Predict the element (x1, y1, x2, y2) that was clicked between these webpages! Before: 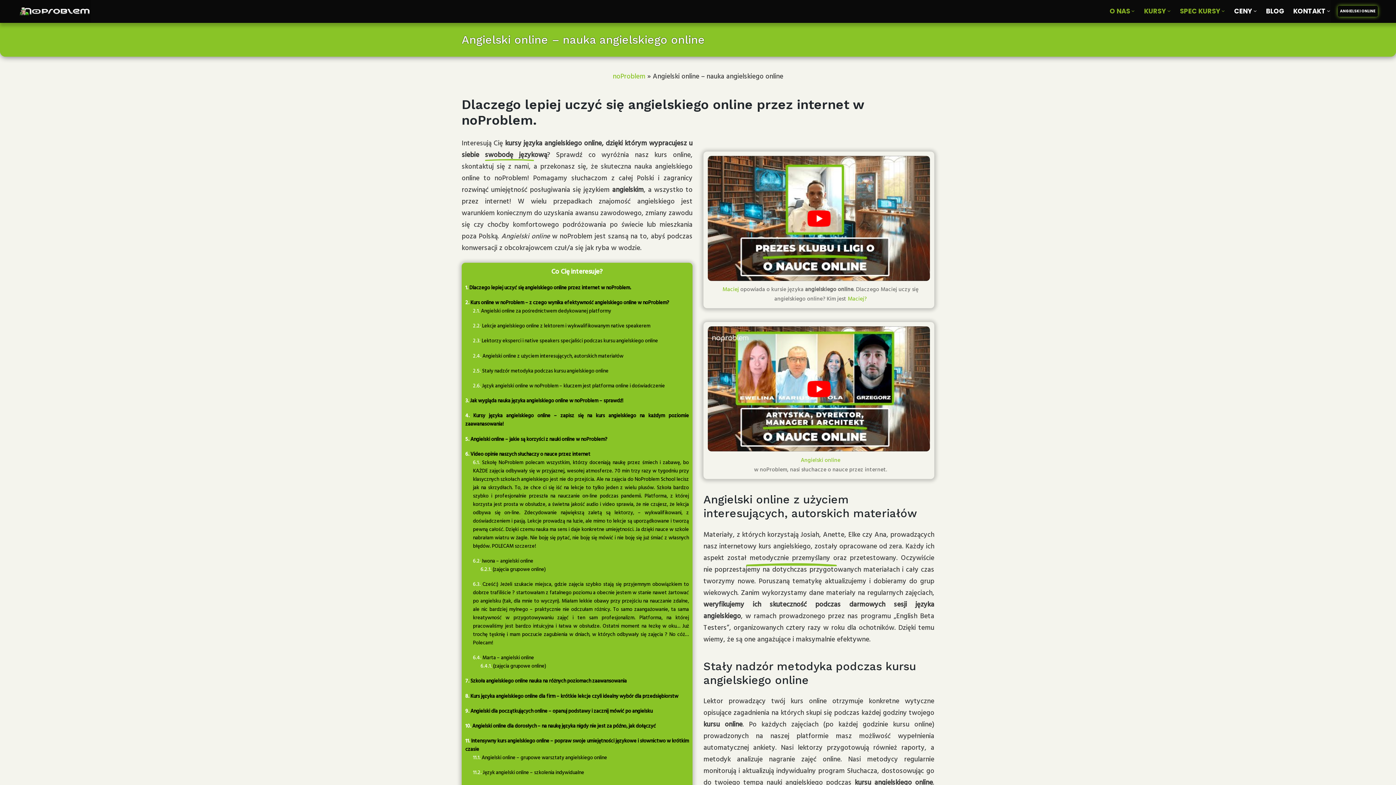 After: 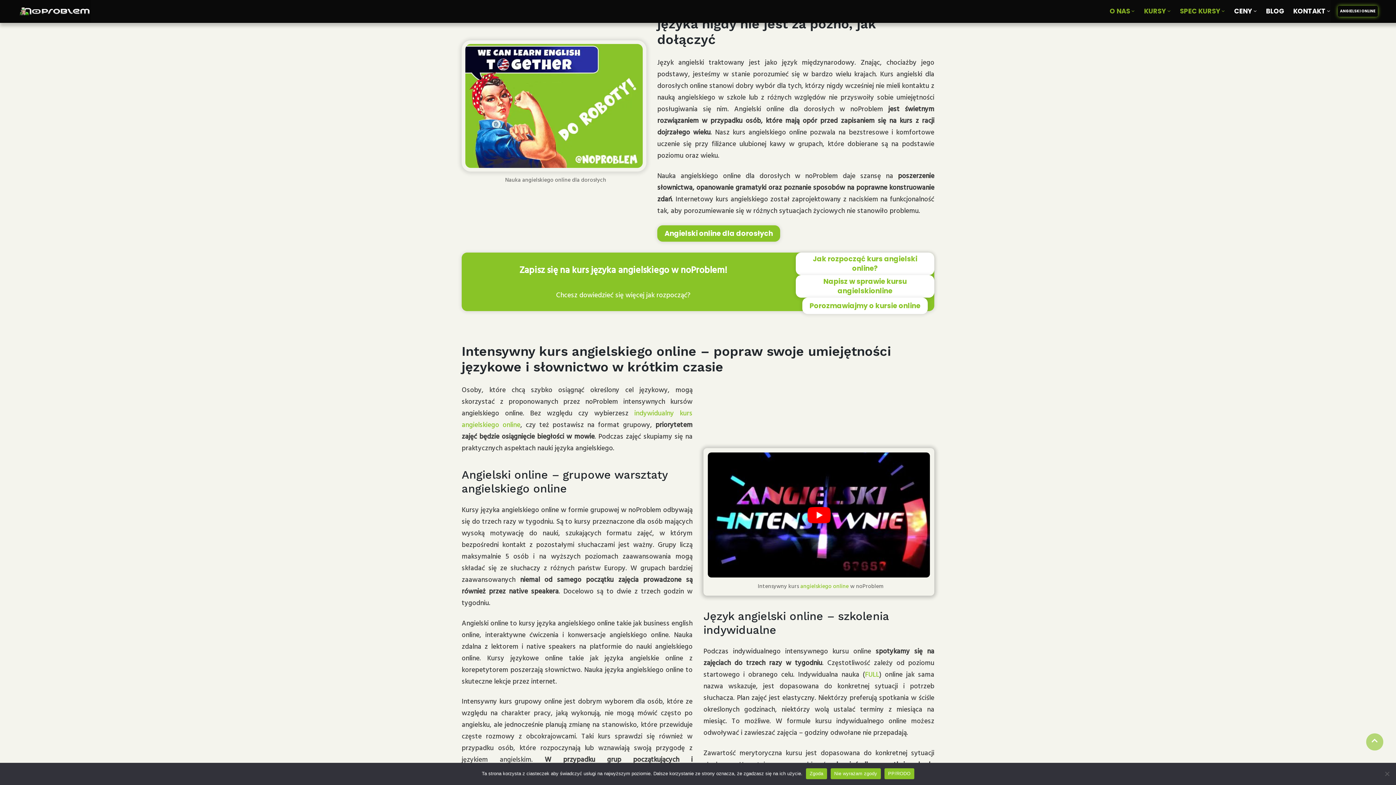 Action: label: 10. Angielski online dla dorosłych – na naukę języka nigdy nie jest za późno, jak dołączyć bbox: (465, 722, 656, 730)